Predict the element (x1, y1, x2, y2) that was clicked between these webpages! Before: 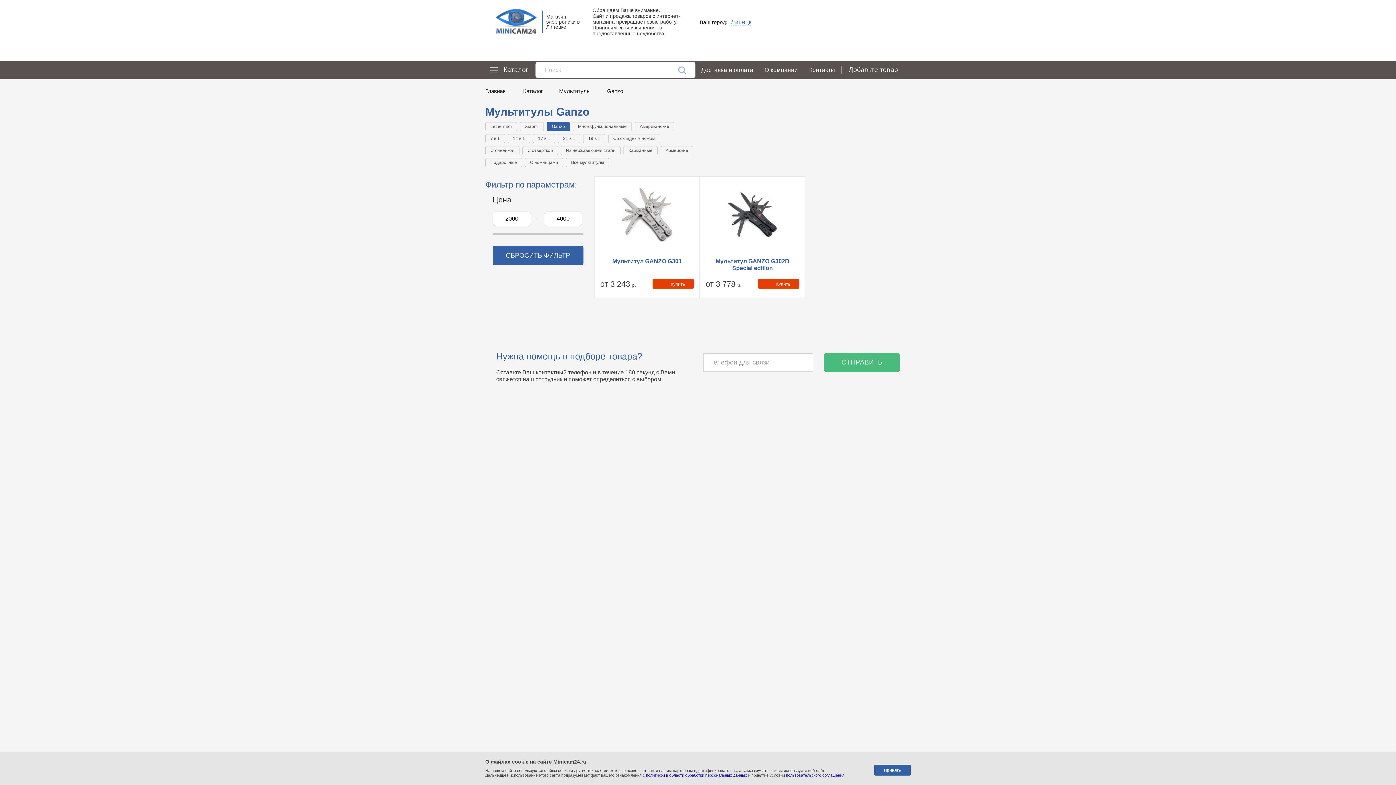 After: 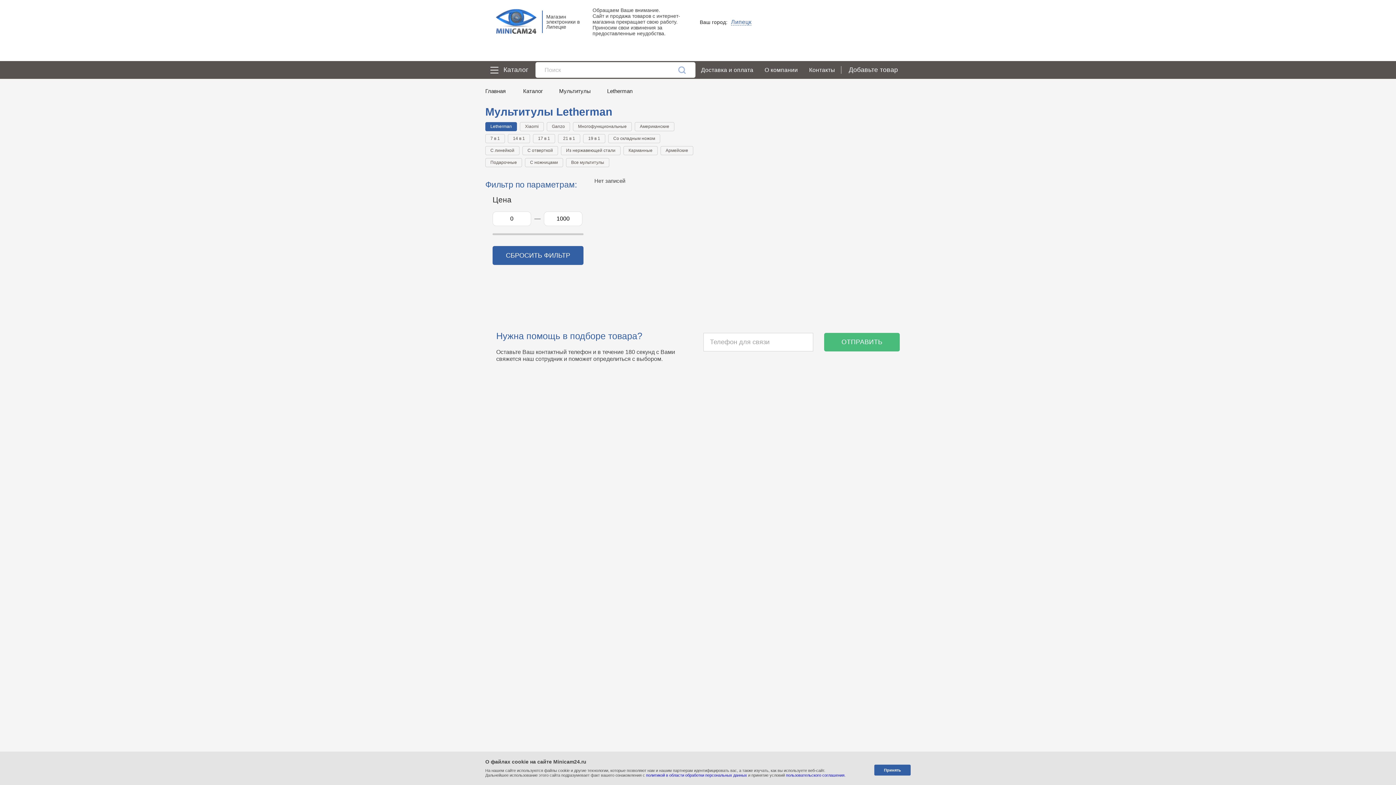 Action: bbox: (485, 122, 517, 131) label: Letherman